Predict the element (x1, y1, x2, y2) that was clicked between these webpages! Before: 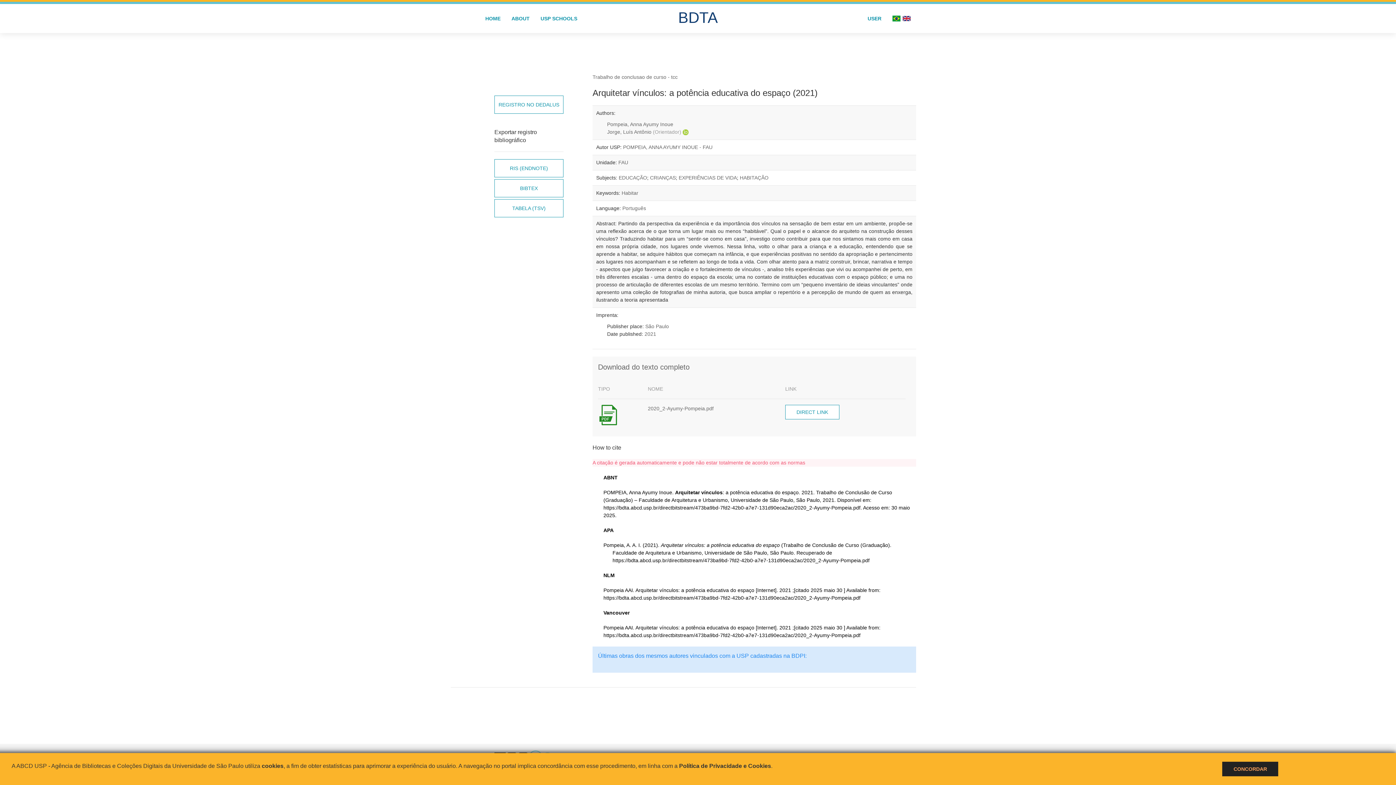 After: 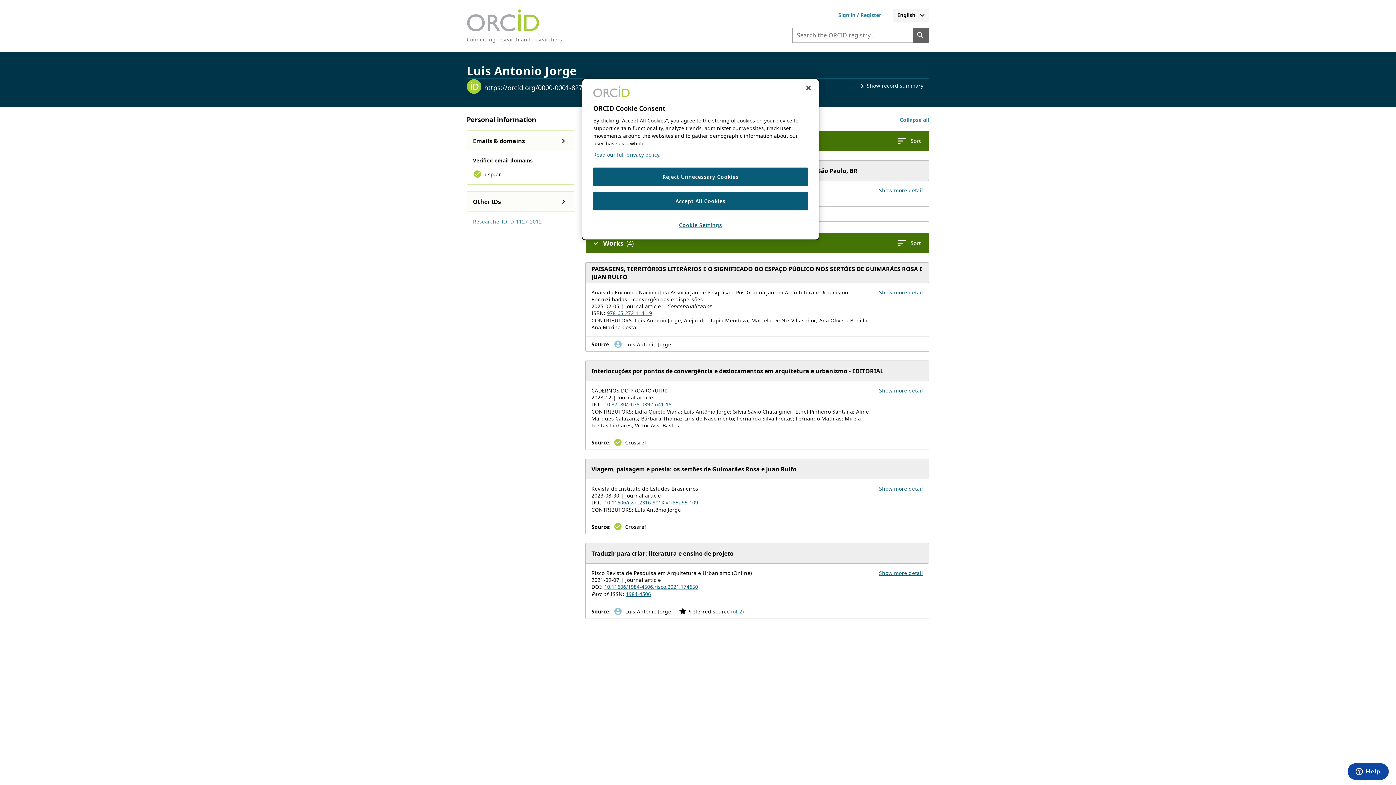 Action: bbox: (682, 129, 688, 134)